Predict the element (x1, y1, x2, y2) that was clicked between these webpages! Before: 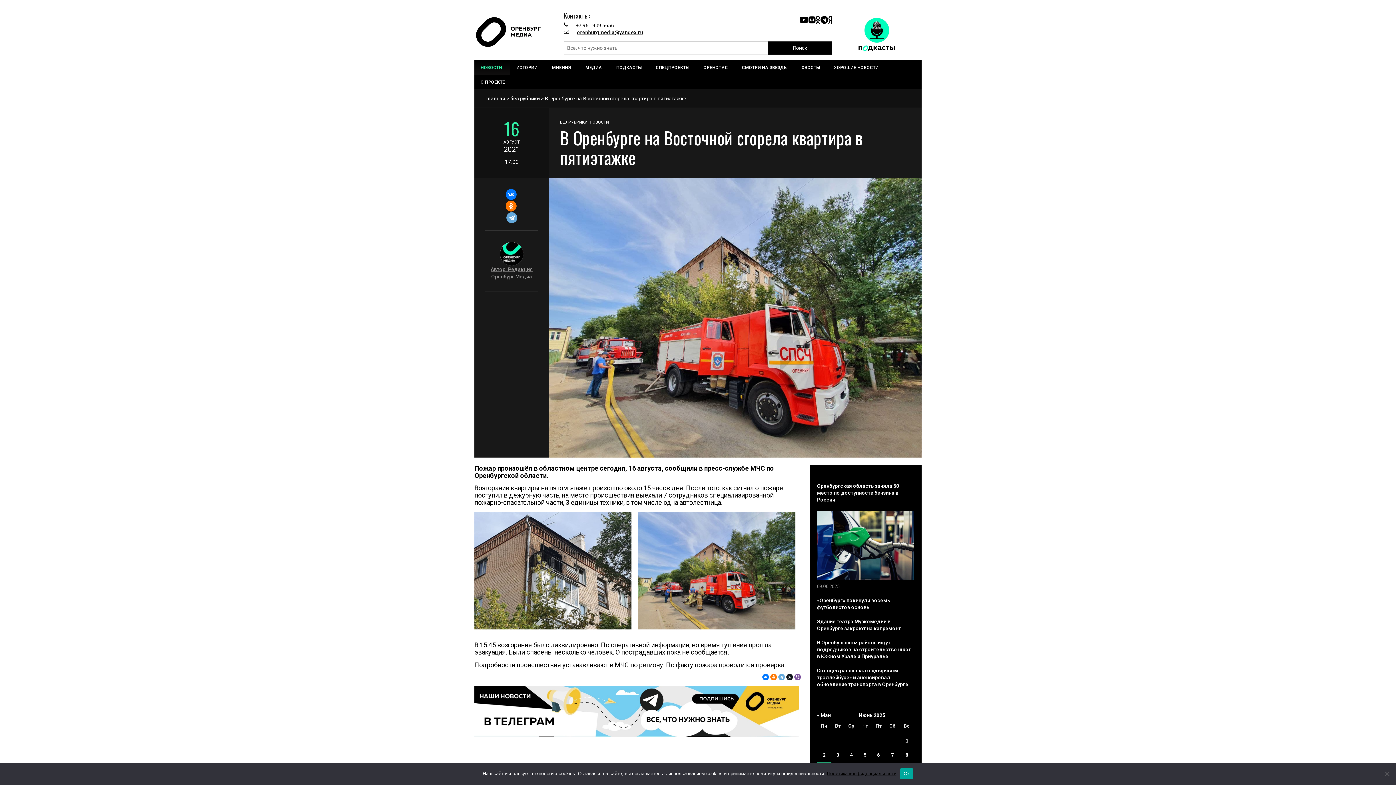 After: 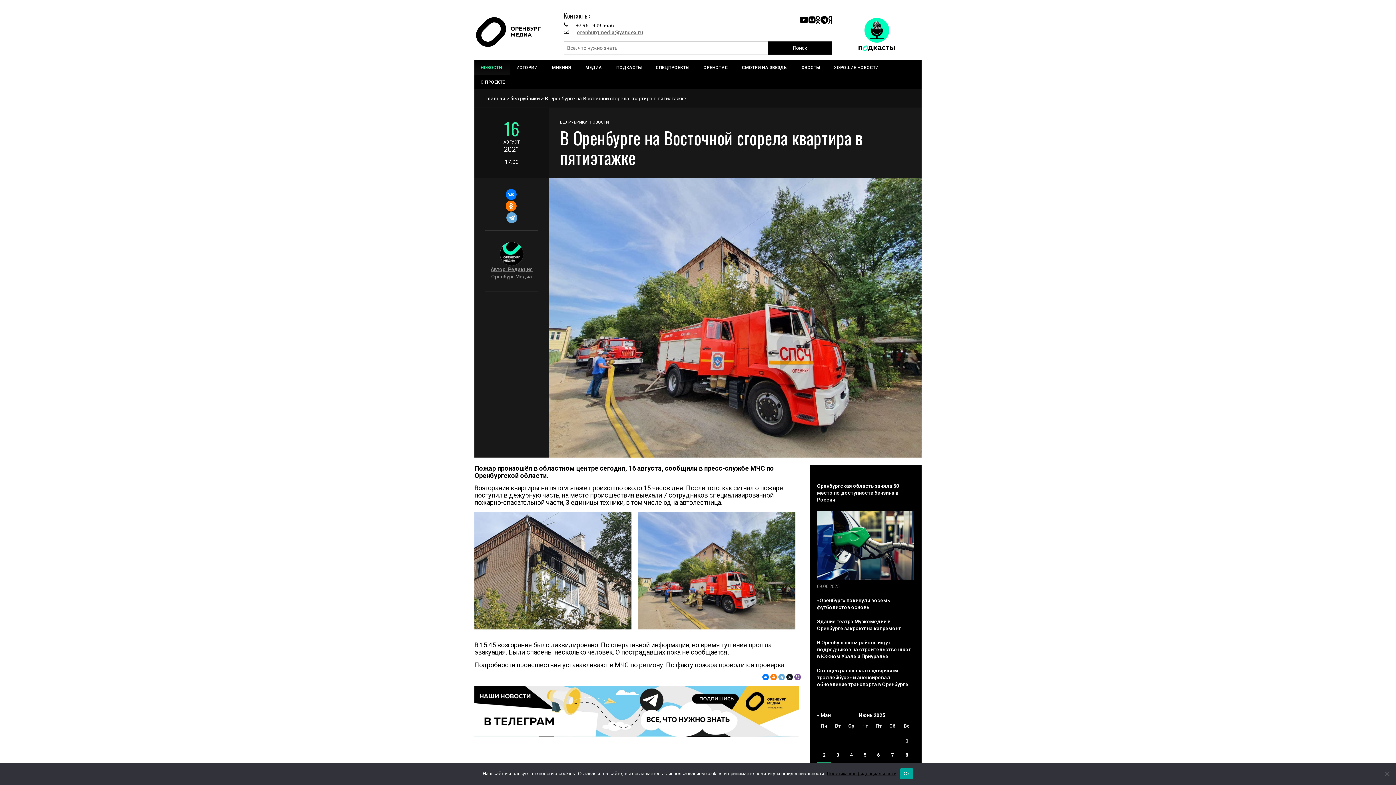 Action: bbox: (576, 29, 643, 36) label: orenburgmedia@yandex.ru